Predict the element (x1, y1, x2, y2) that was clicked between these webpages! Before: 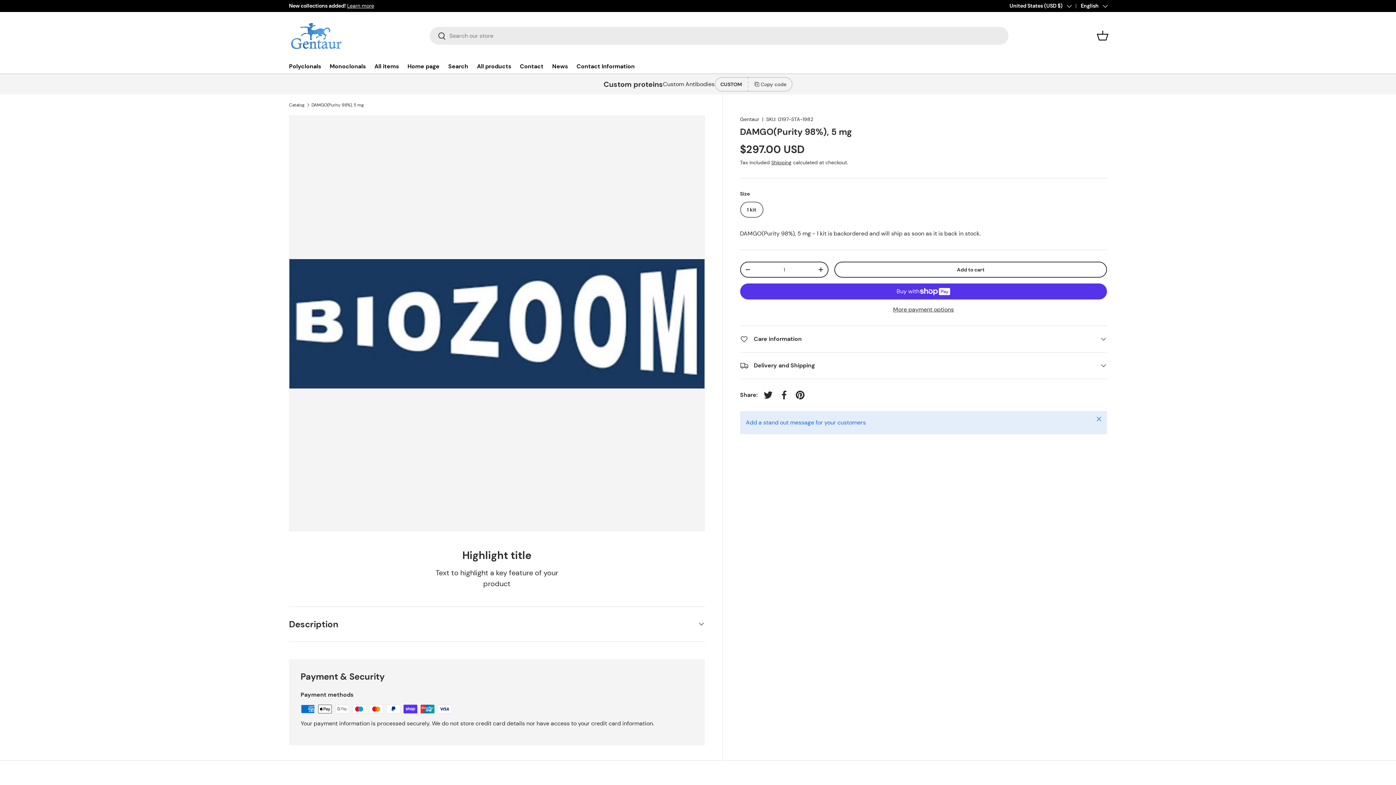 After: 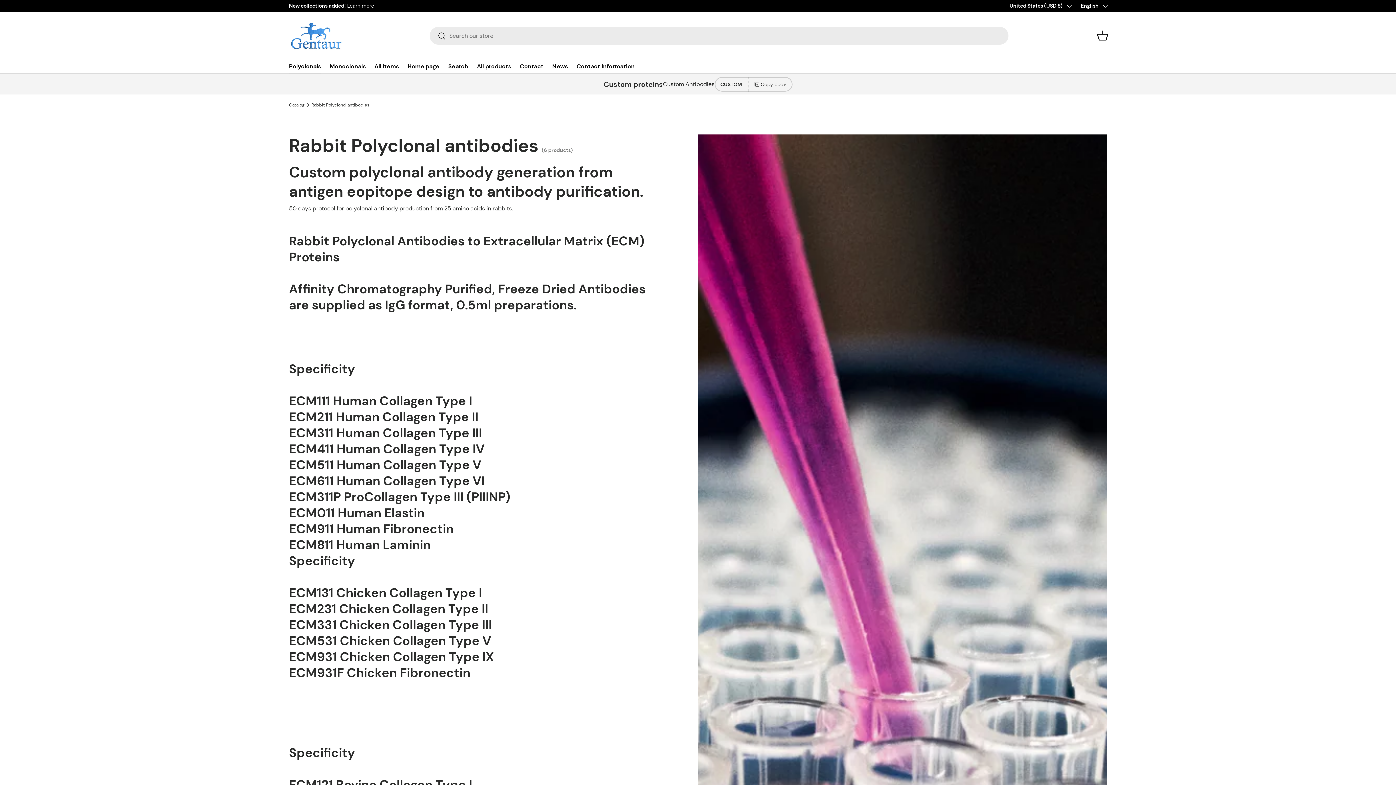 Action: bbox: (289, 59, 321, 73) label: Polyclonals